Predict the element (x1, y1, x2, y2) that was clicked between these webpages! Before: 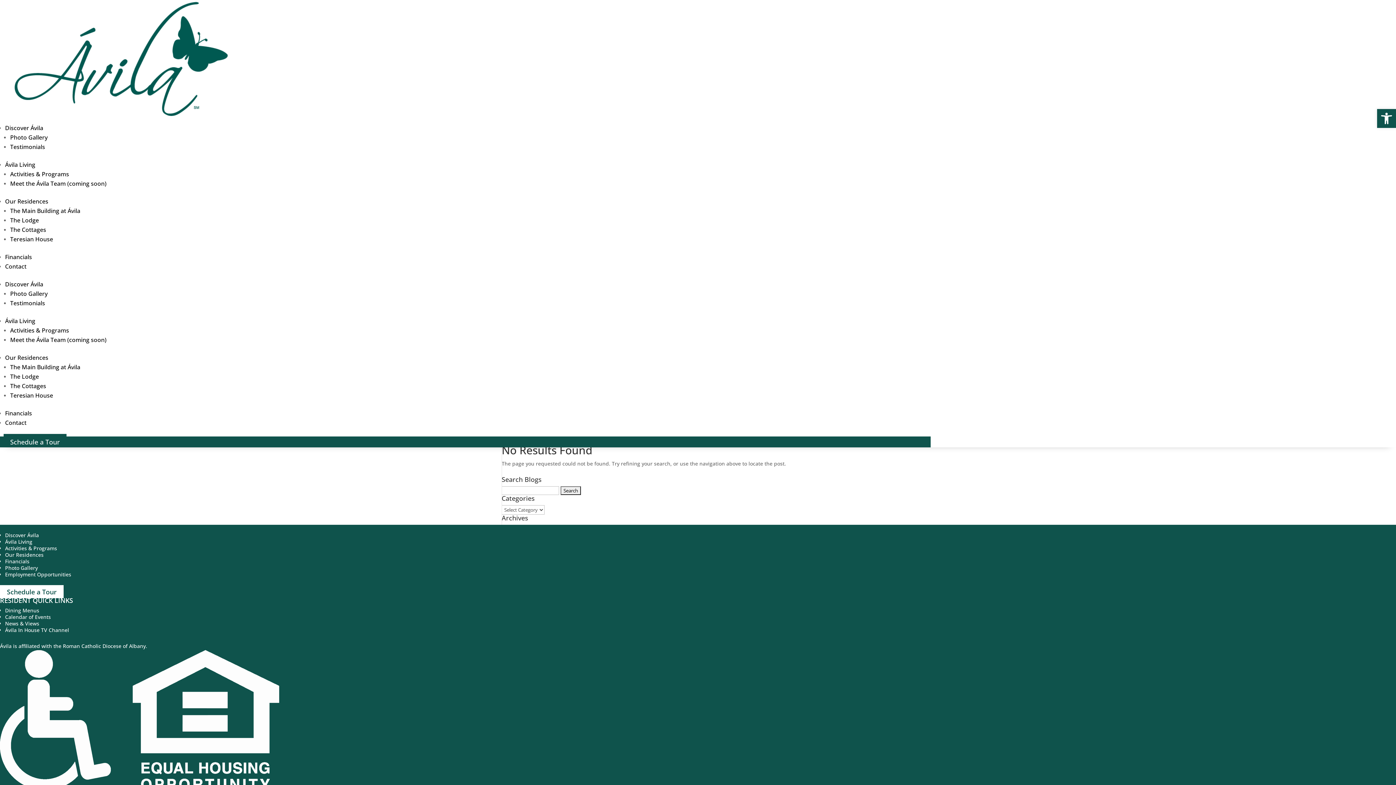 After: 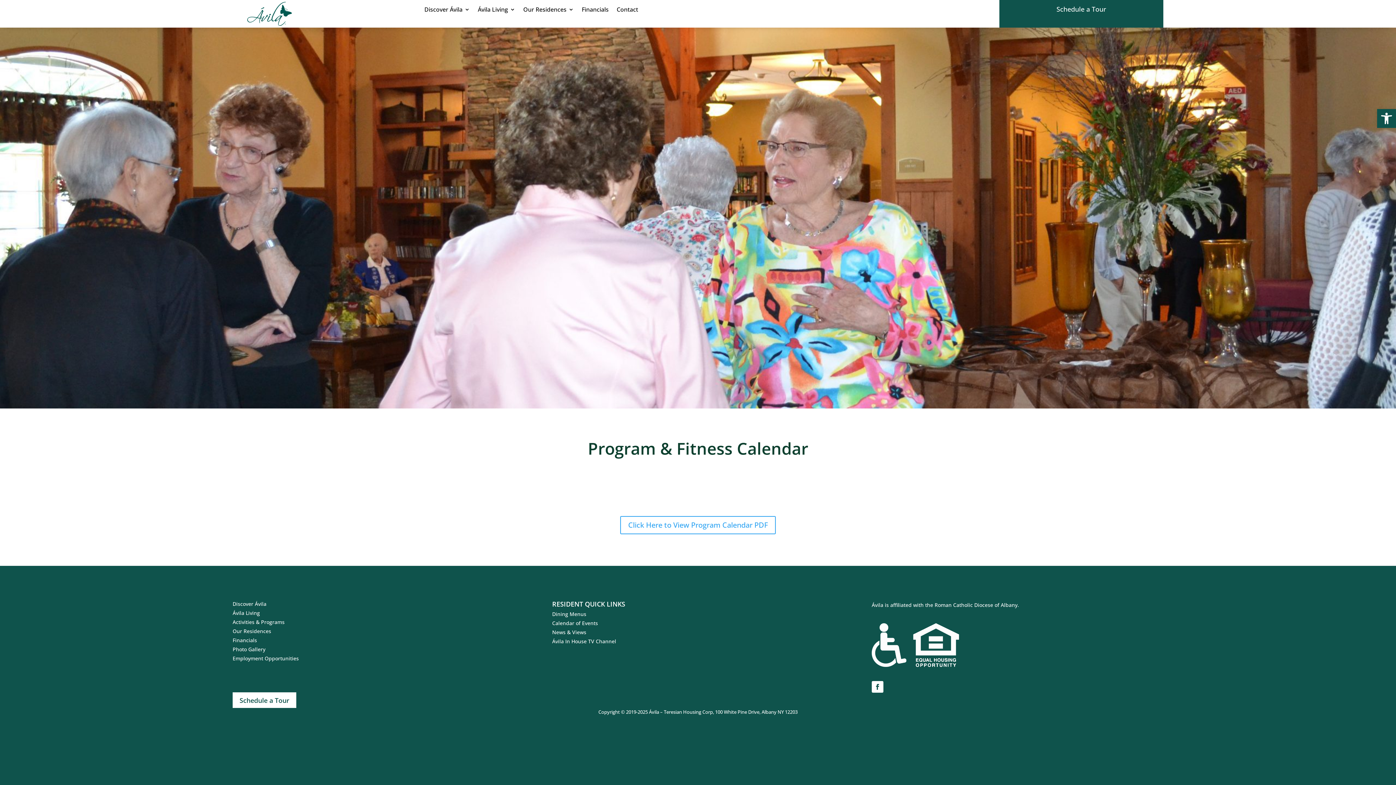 Action: bbox: (5, 613, 50, 620) label: Calendar of Events